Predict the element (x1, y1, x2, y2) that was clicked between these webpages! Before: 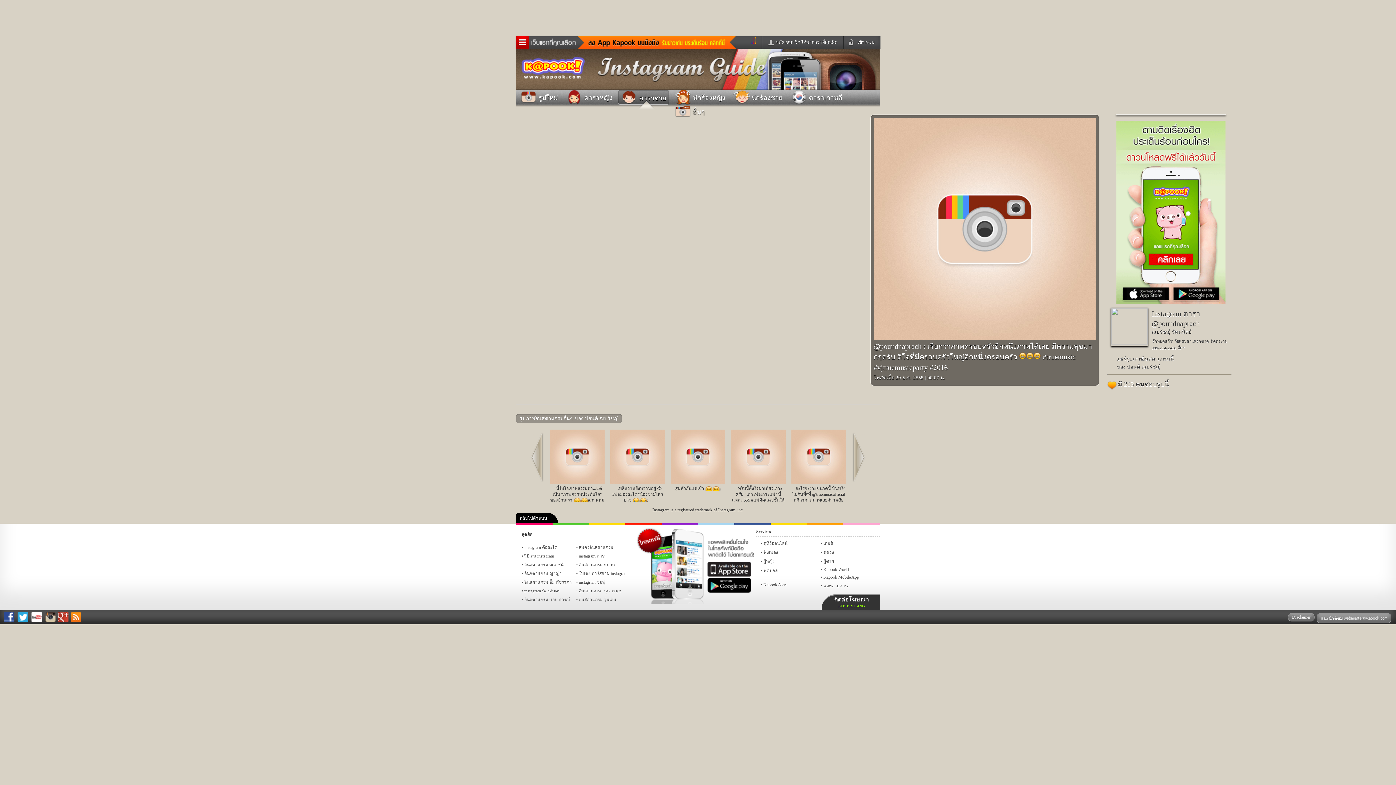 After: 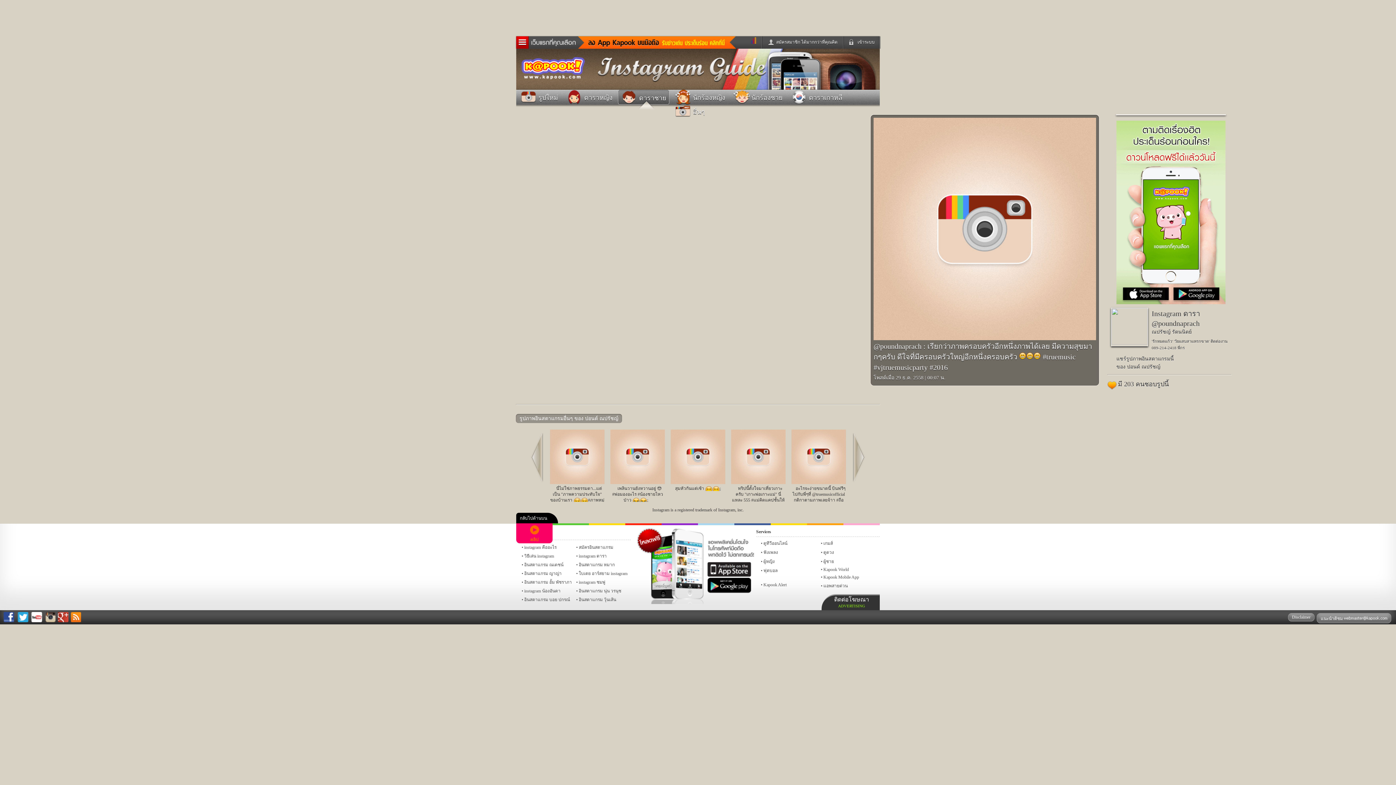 Action: bbox: (516, 523, 552, 525) label: คลิป